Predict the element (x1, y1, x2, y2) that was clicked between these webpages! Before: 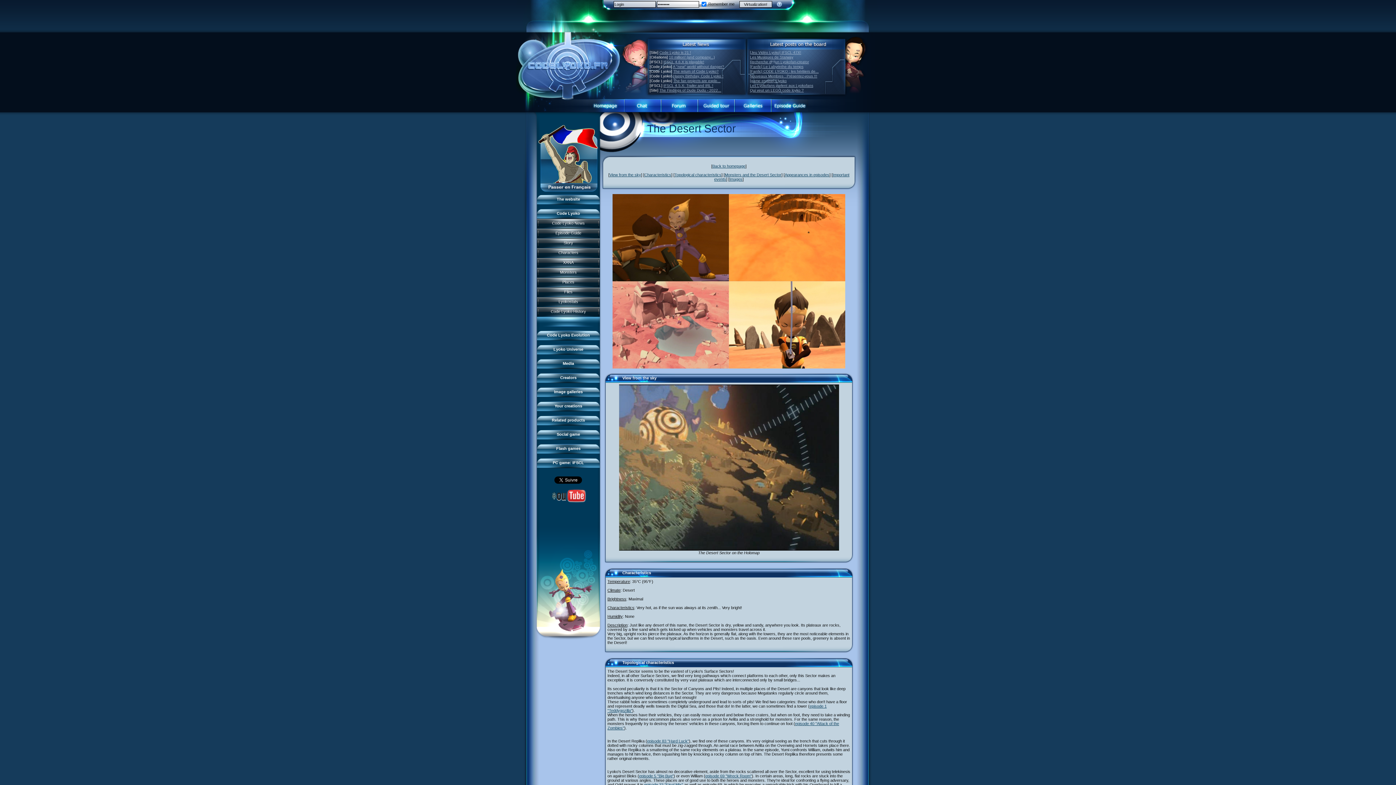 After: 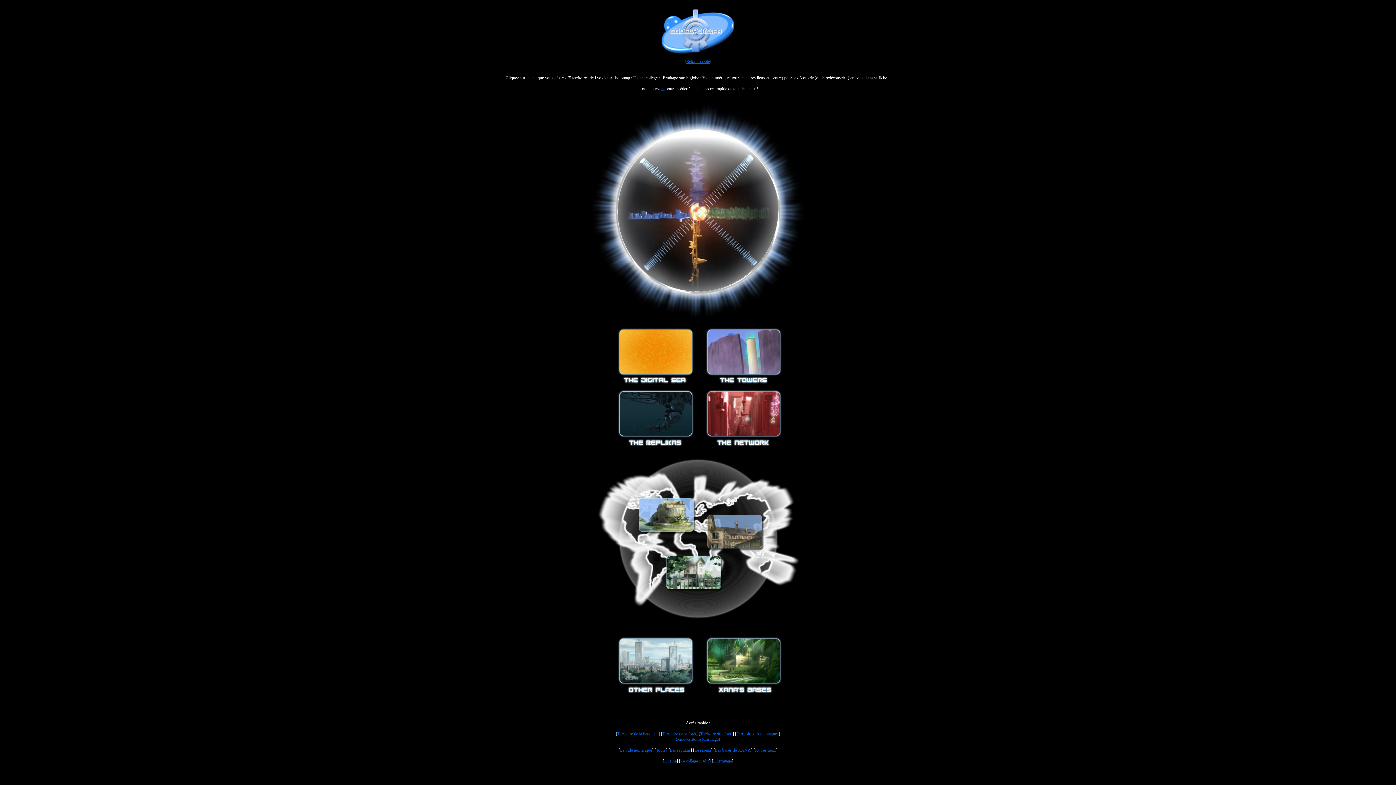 Action: label: Places bbox: (537, 277, 600, 287)